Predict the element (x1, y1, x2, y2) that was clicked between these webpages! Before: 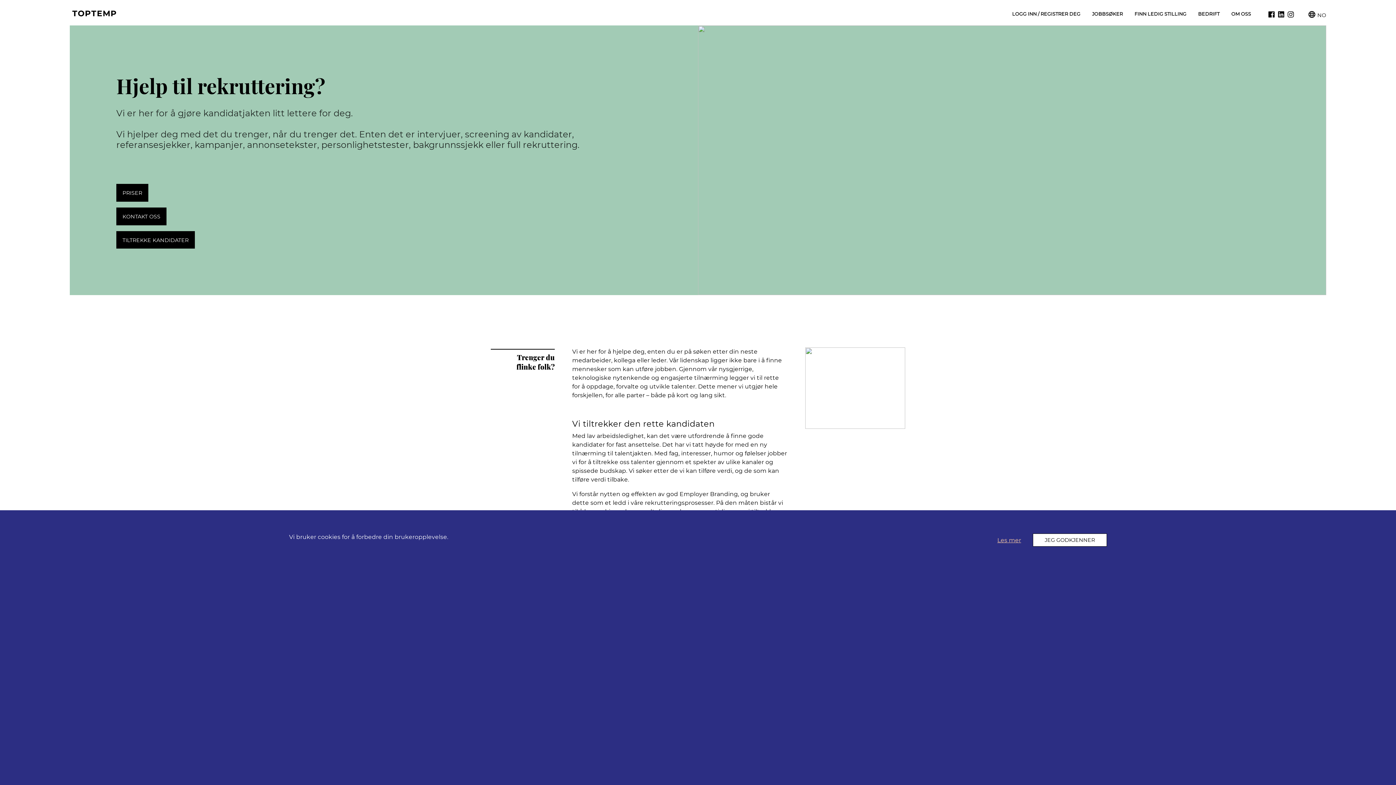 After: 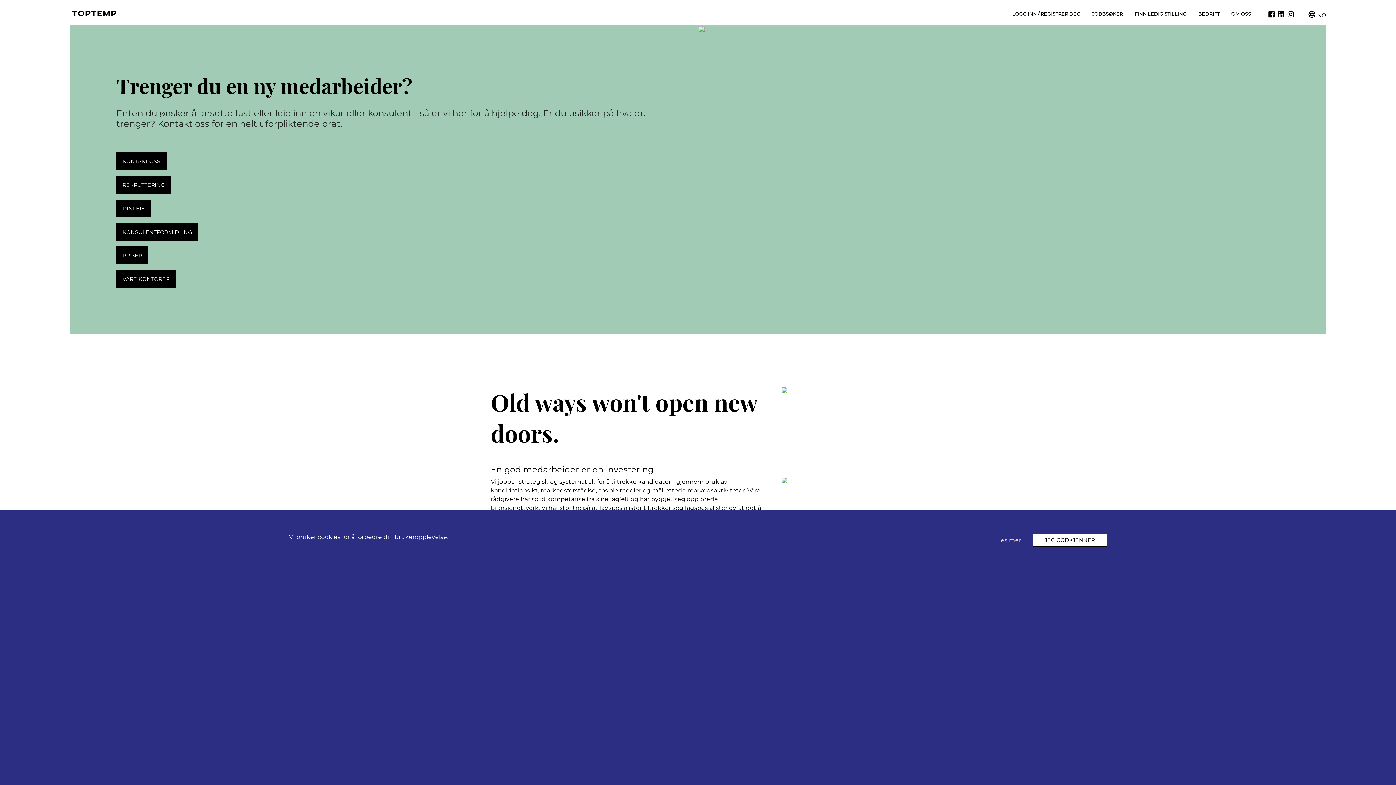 Action: bbox: (1192, 5, 1225, 22) label: BEDRIFT